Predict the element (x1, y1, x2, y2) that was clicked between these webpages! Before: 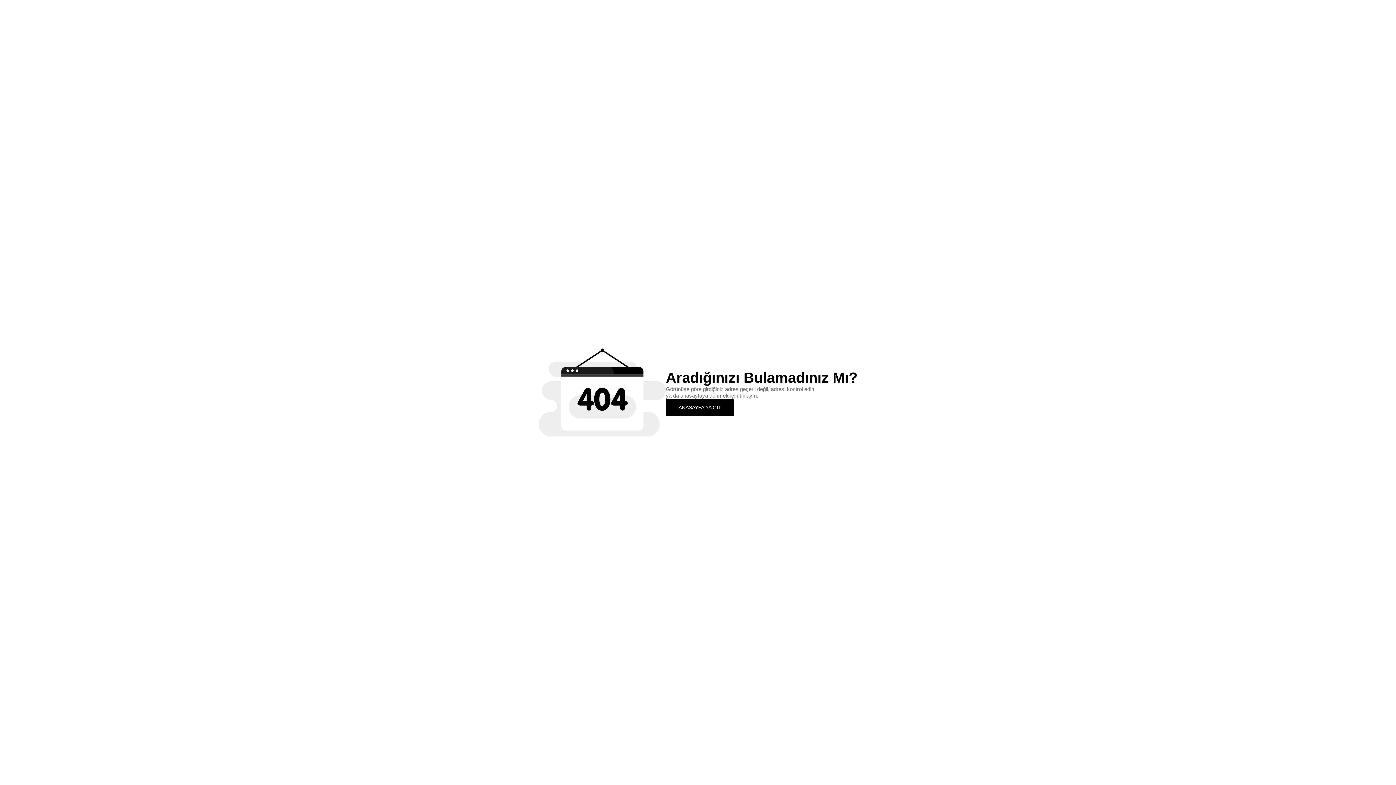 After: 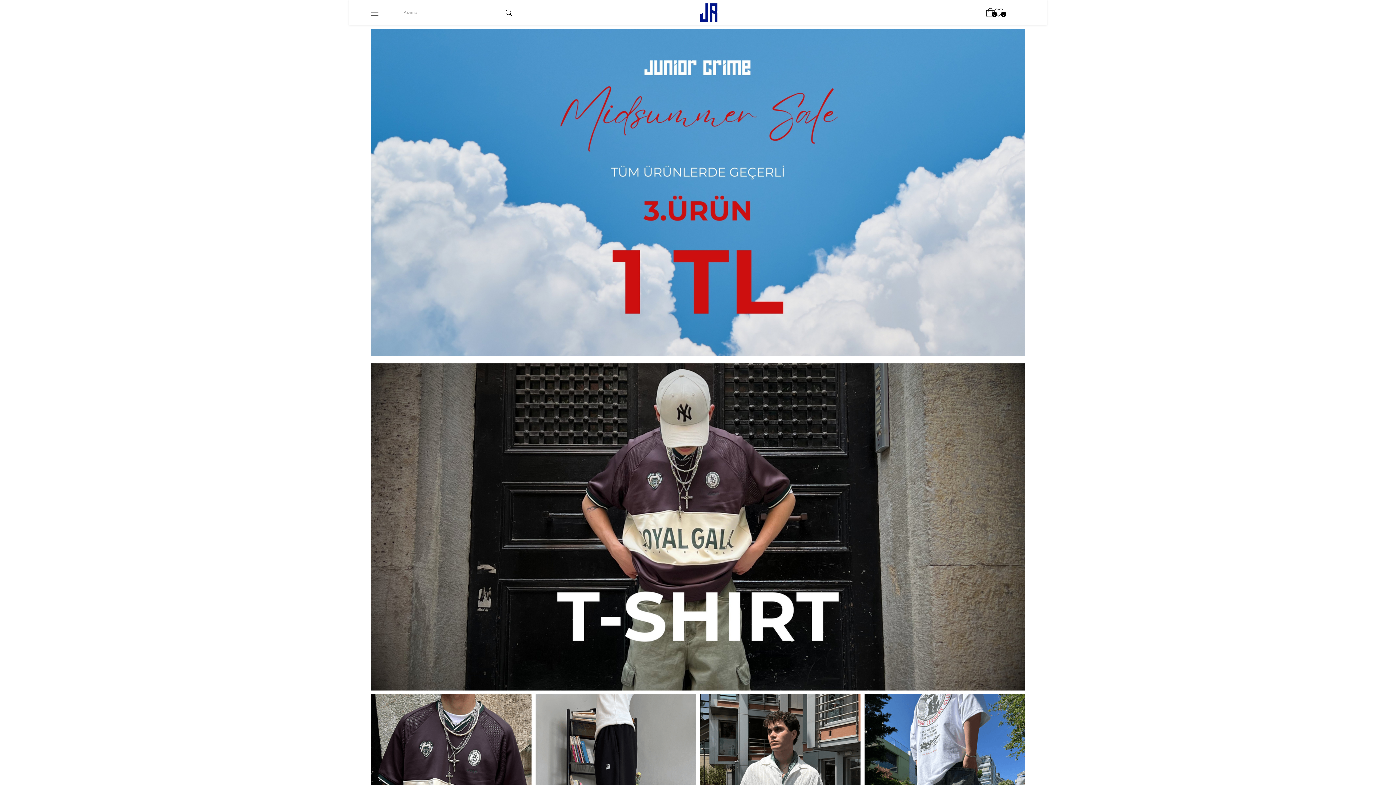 Action: label: ANASAYFA'YA GİT bbox: (666, 399, 734, 415)